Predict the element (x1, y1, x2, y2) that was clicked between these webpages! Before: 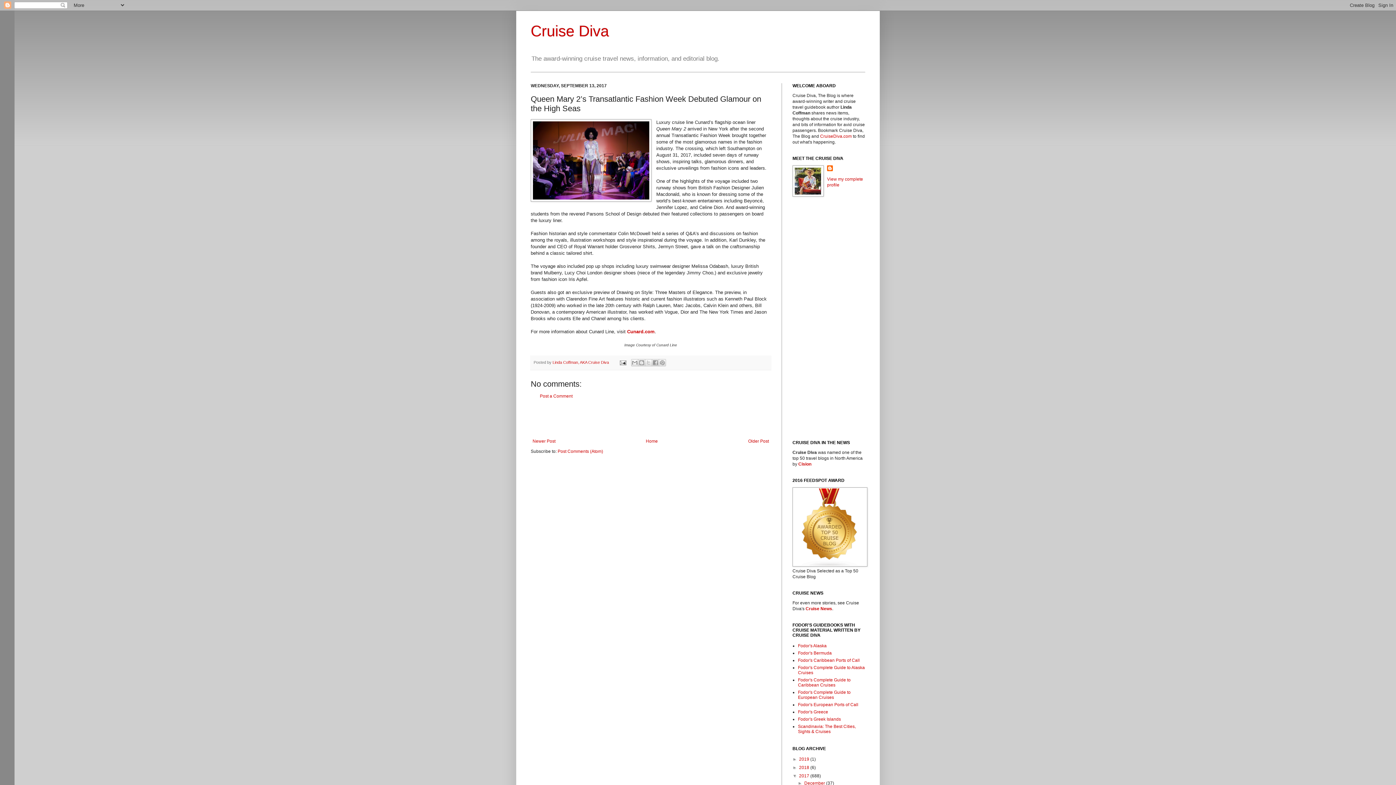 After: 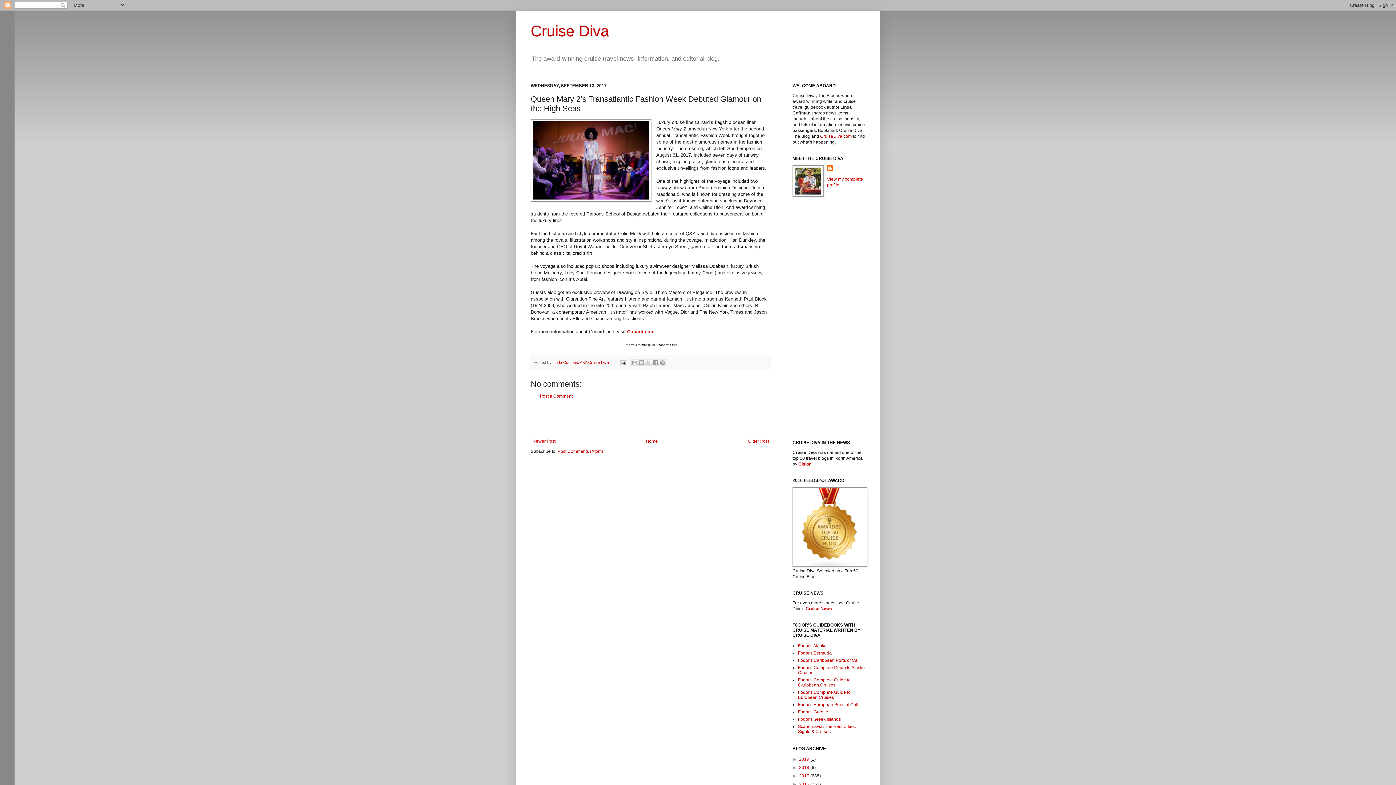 Action: bbox: (792, 773, 799, 779) label: ▼  